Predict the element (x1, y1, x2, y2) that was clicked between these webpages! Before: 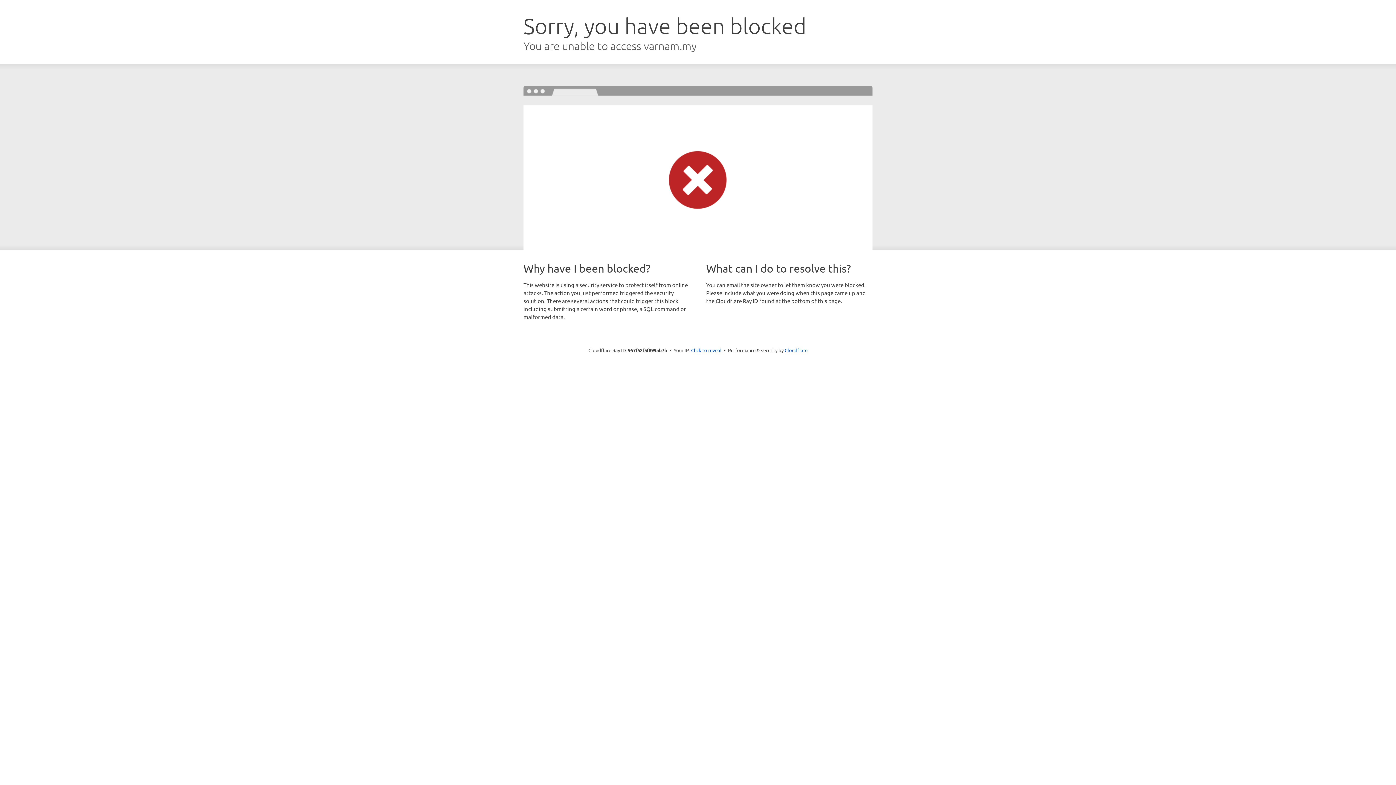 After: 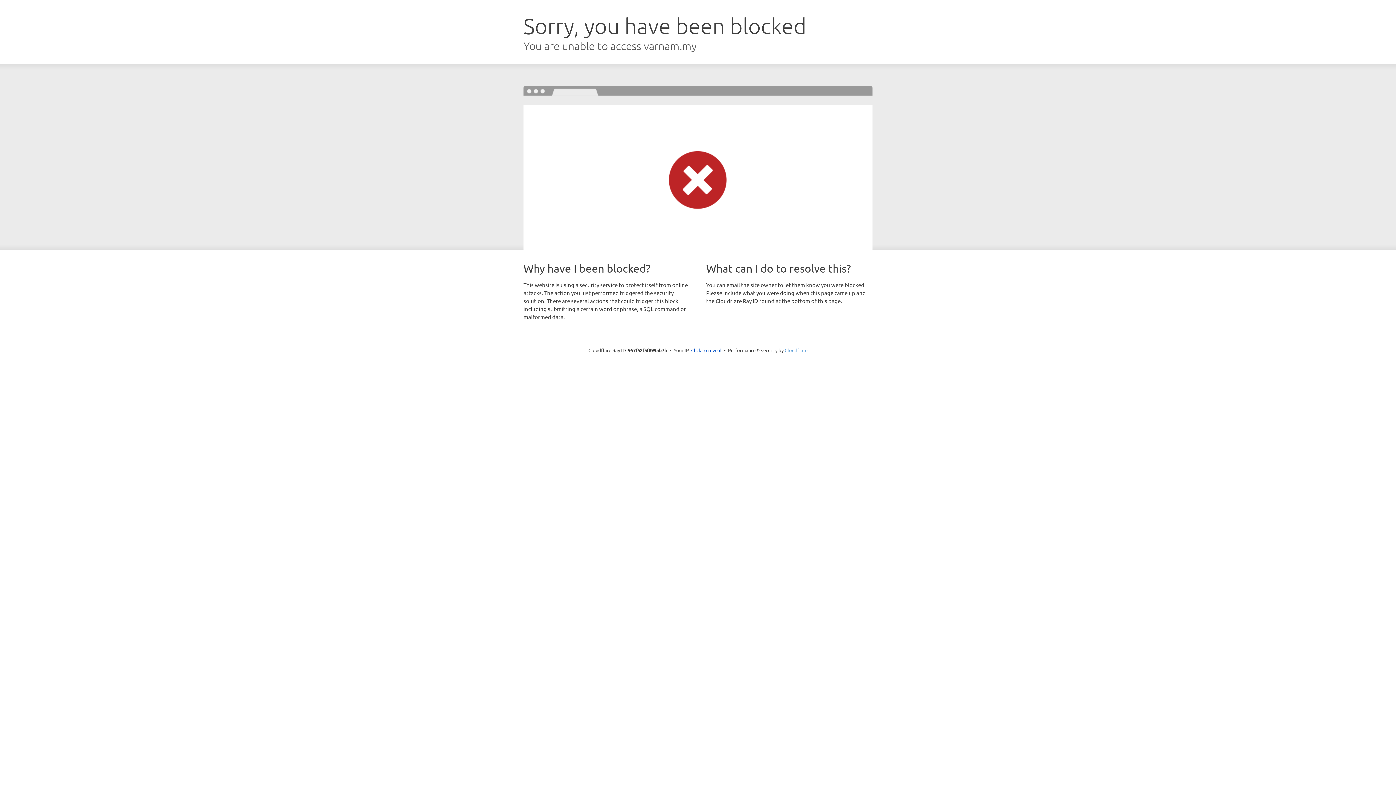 Action: bbox: (784, 347, 807, 353) label: Cloudflare